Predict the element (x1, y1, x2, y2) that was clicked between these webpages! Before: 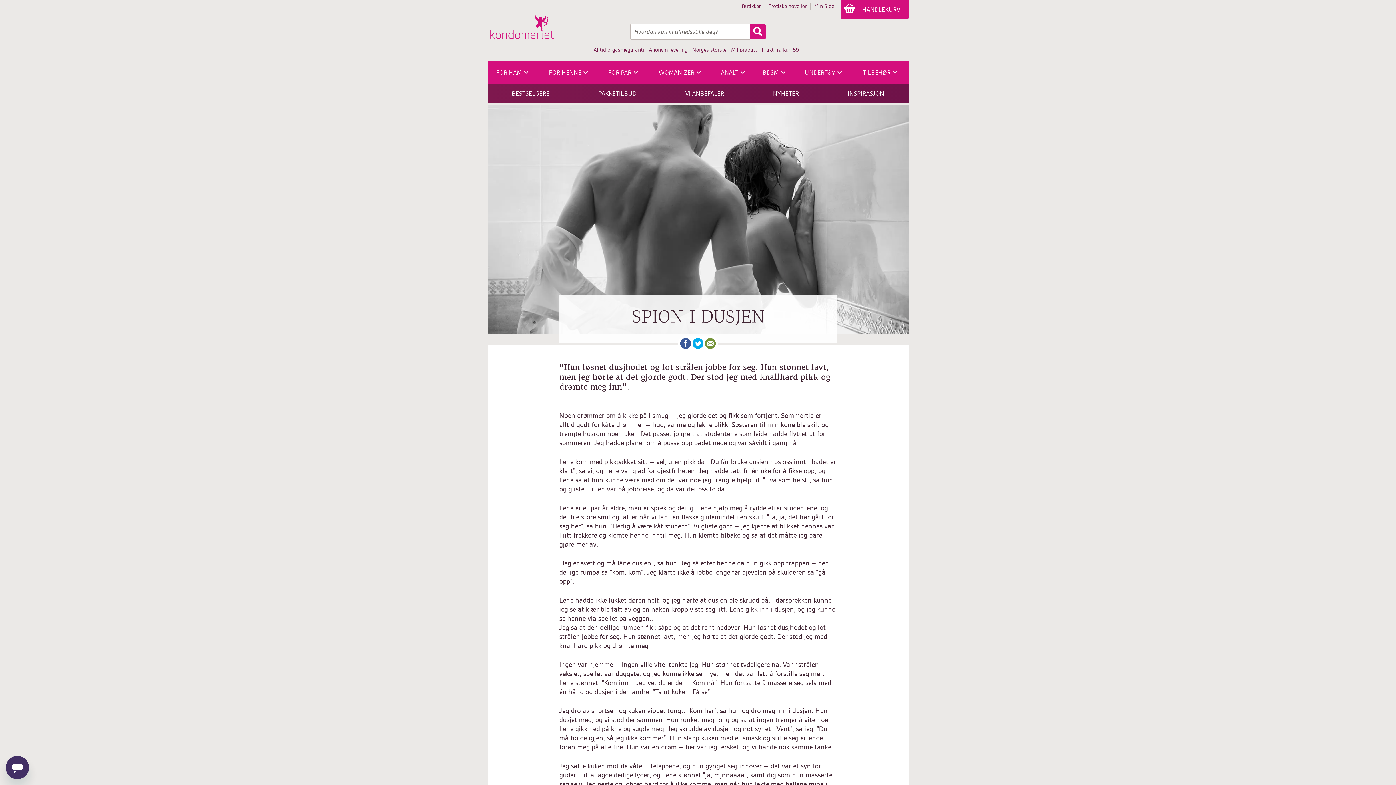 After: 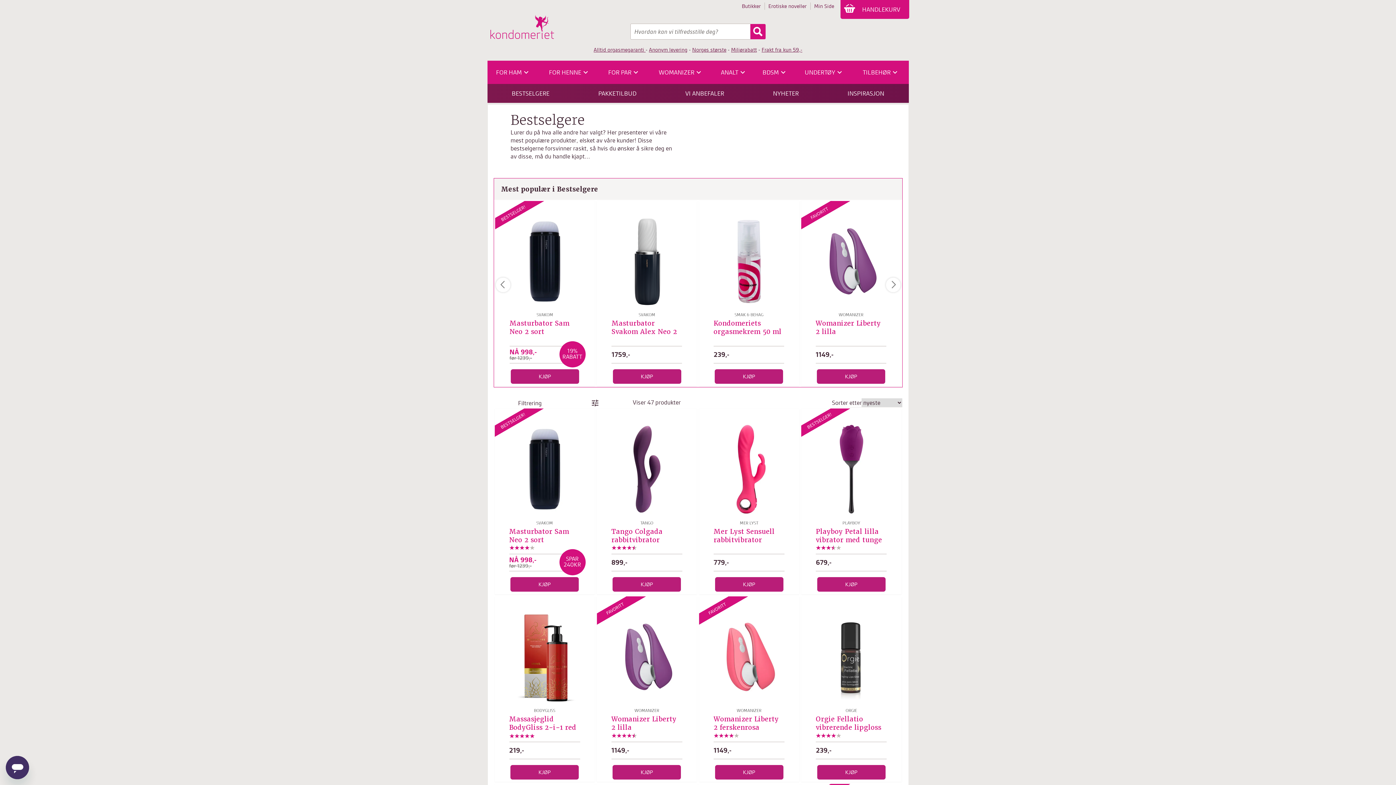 Action: bbox: (487, 84, 574, 102) label: BESTSELGERE